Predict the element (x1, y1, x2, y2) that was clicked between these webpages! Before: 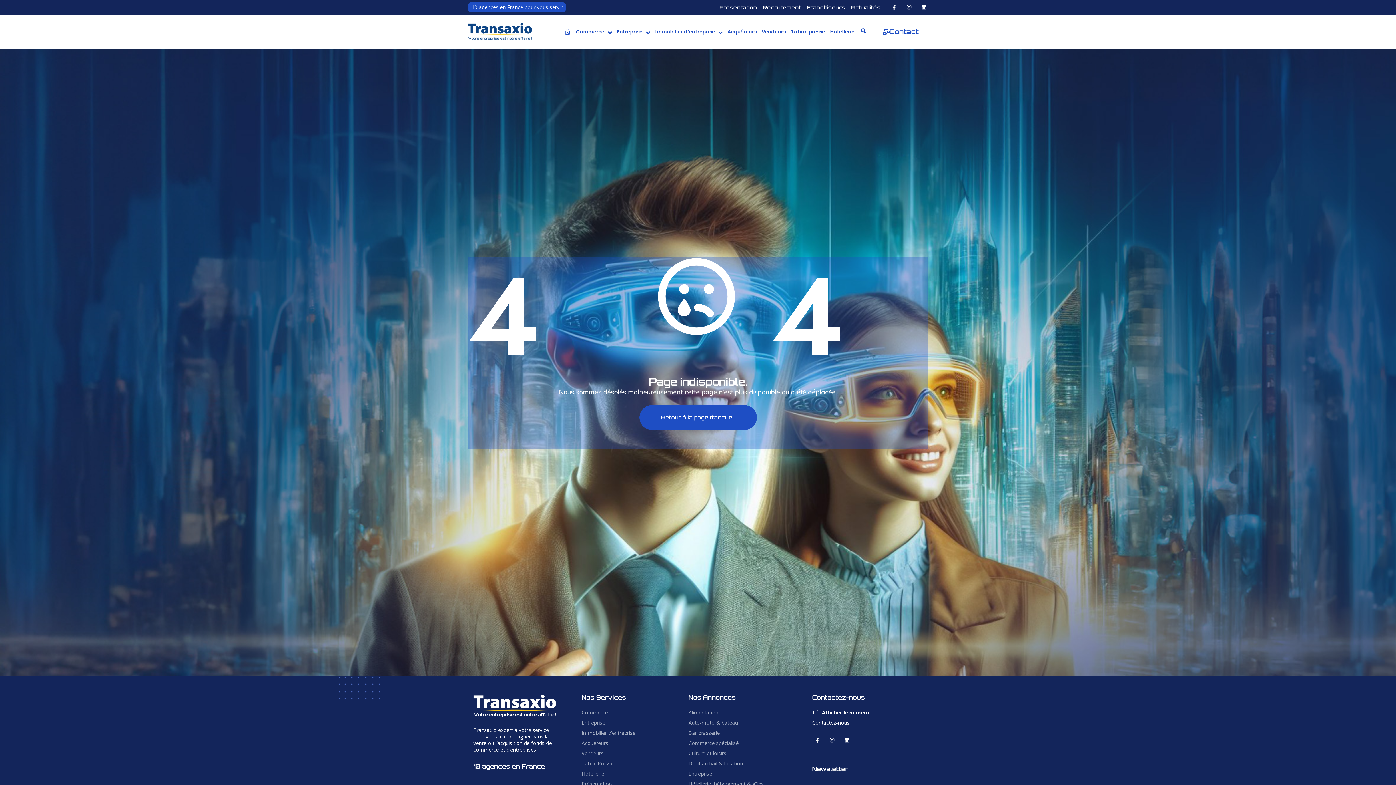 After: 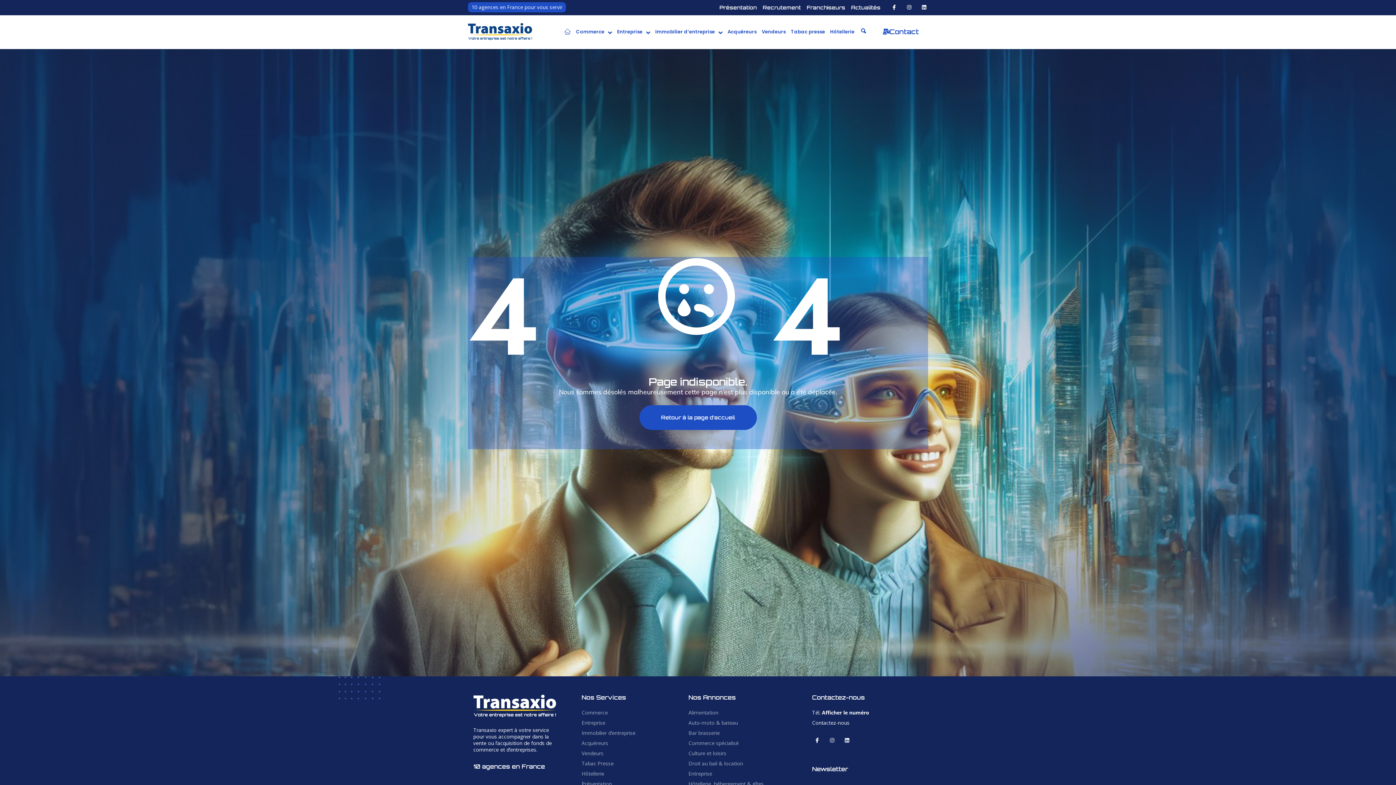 Action: bbox: (827, 735, 837, 745) label: Instagram